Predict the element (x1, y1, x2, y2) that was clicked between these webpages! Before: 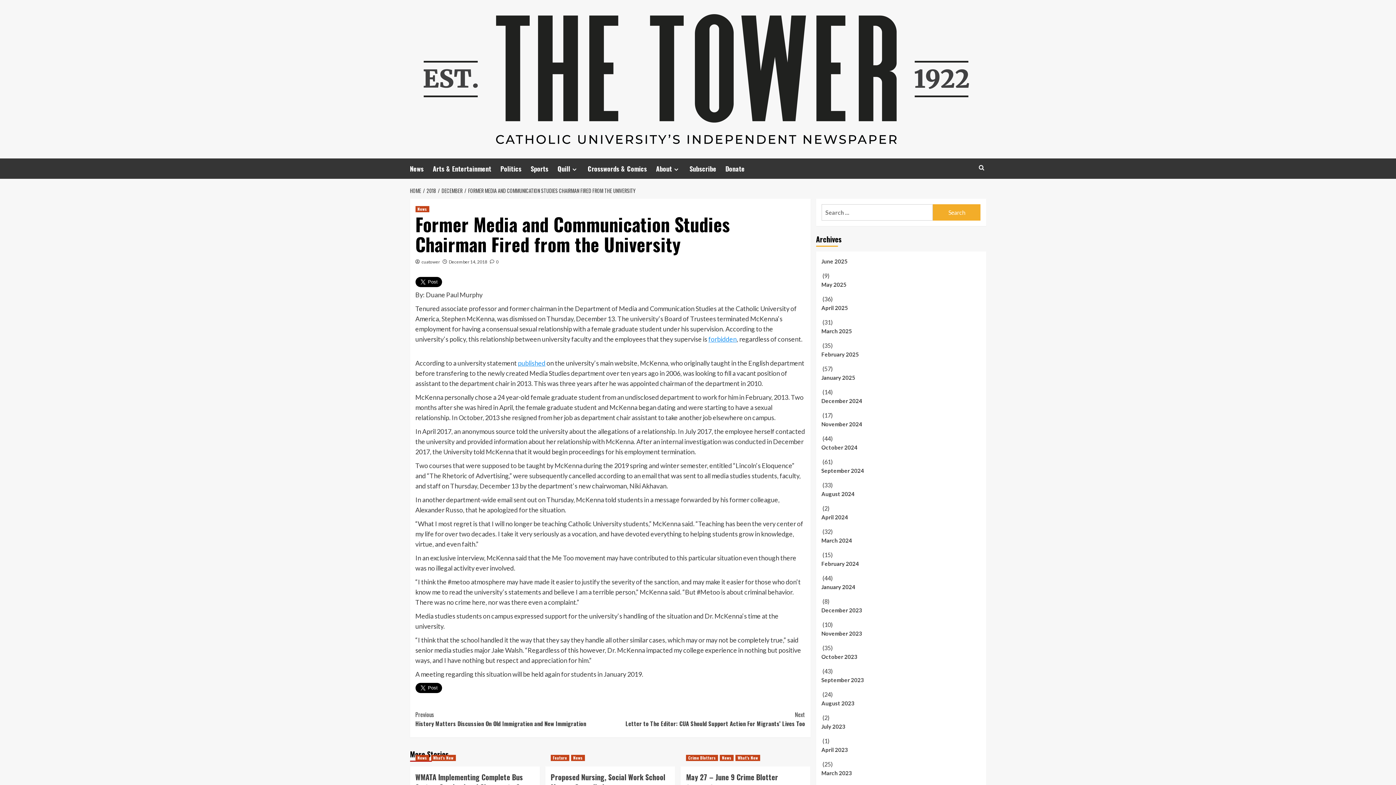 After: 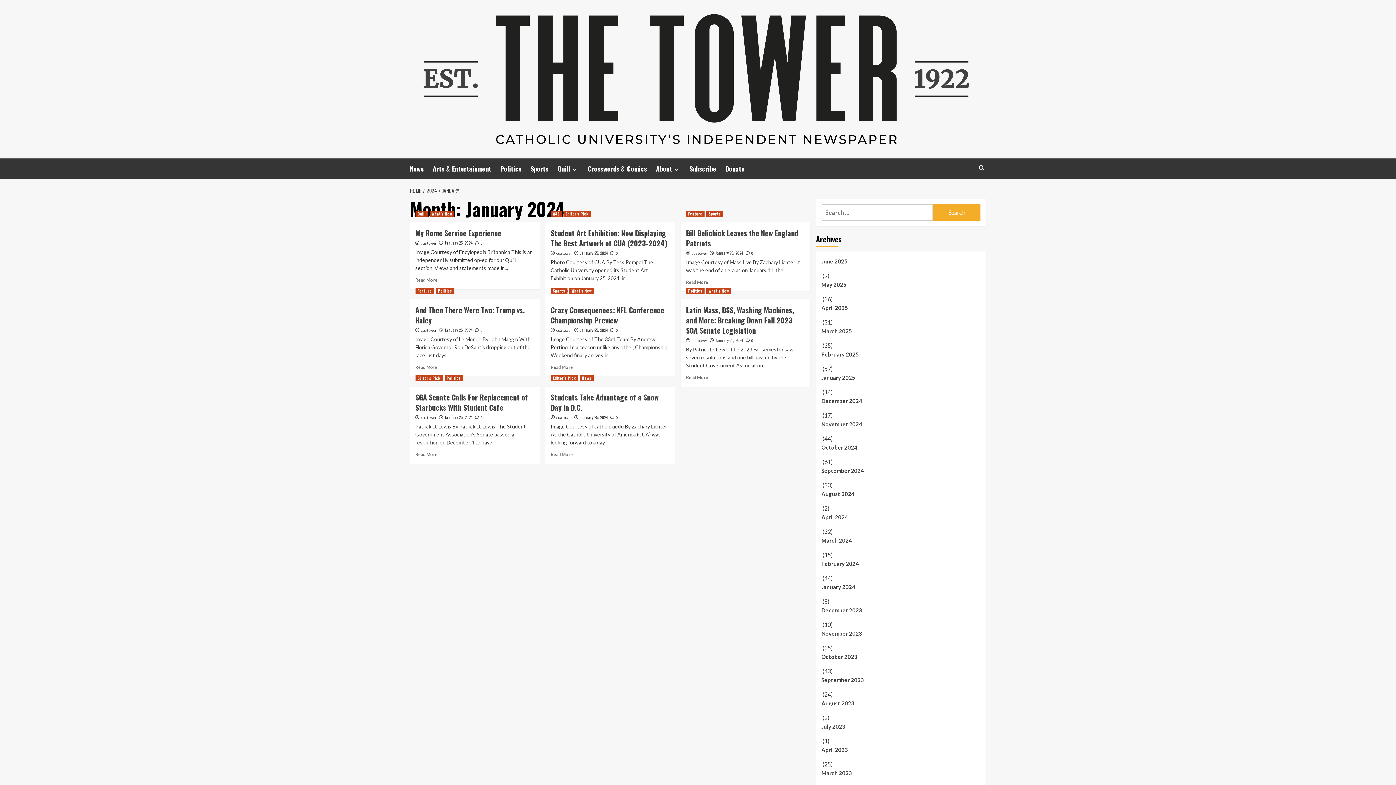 Action: bbox: (821, 582, 980, 597) label: January 2024